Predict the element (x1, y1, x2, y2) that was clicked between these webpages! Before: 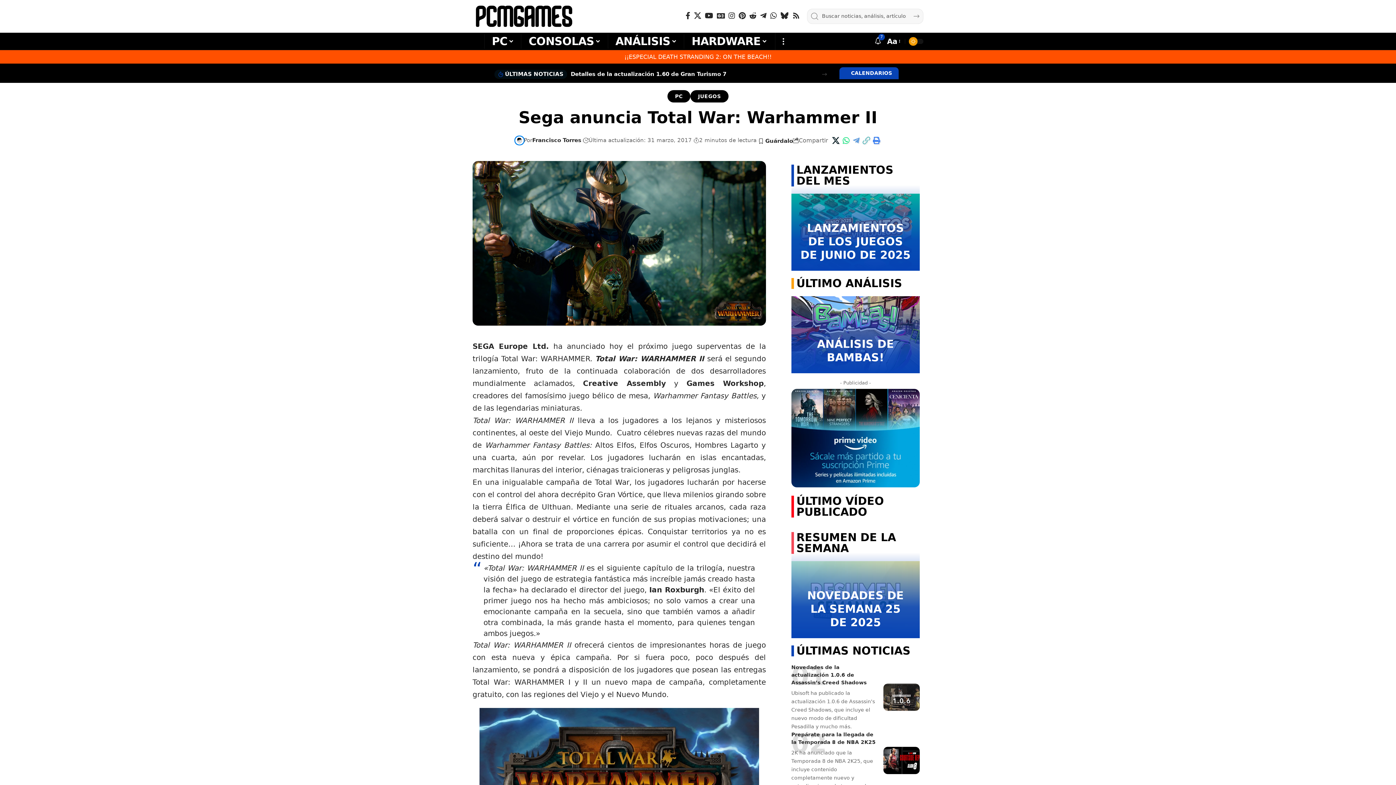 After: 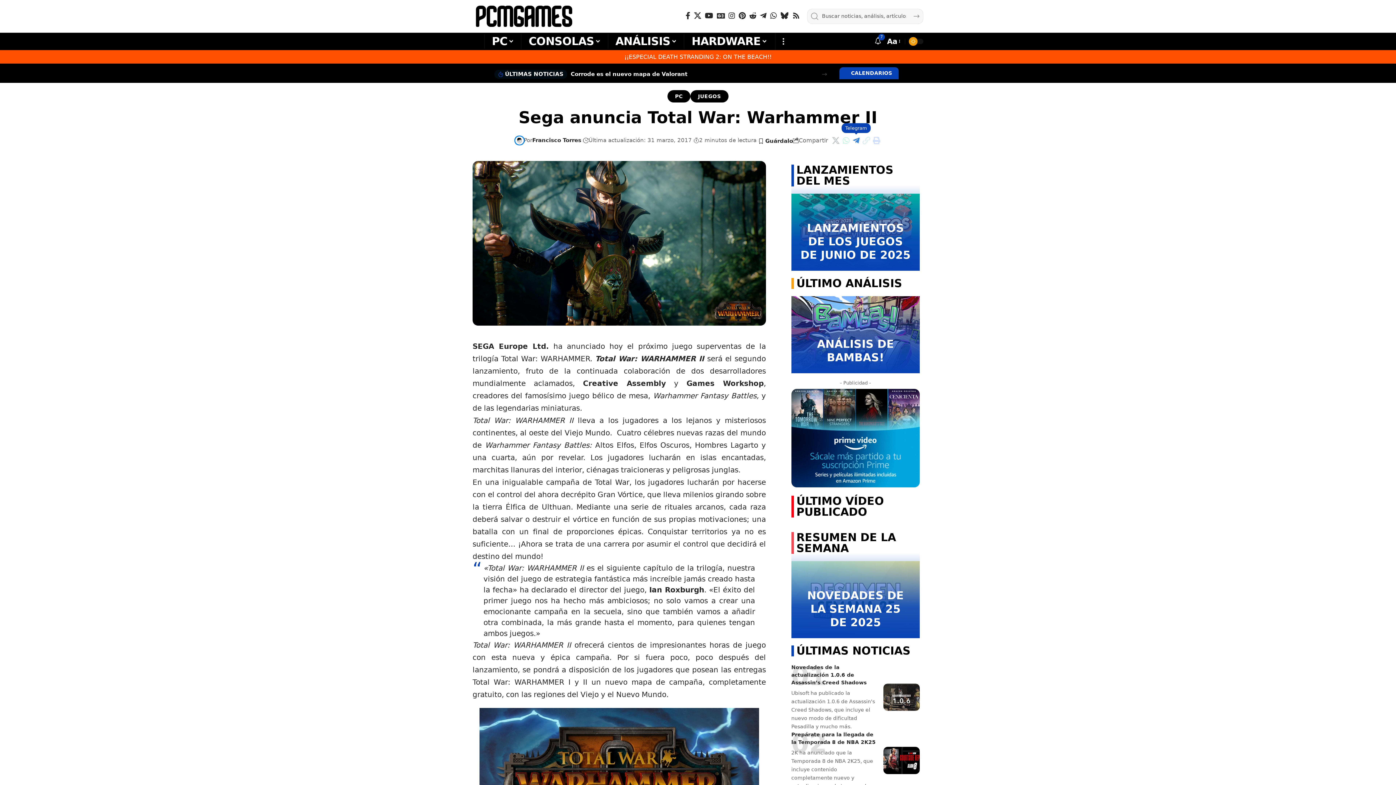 Action: bbox: (851, 134, 861, 146) label: Share on Telegram